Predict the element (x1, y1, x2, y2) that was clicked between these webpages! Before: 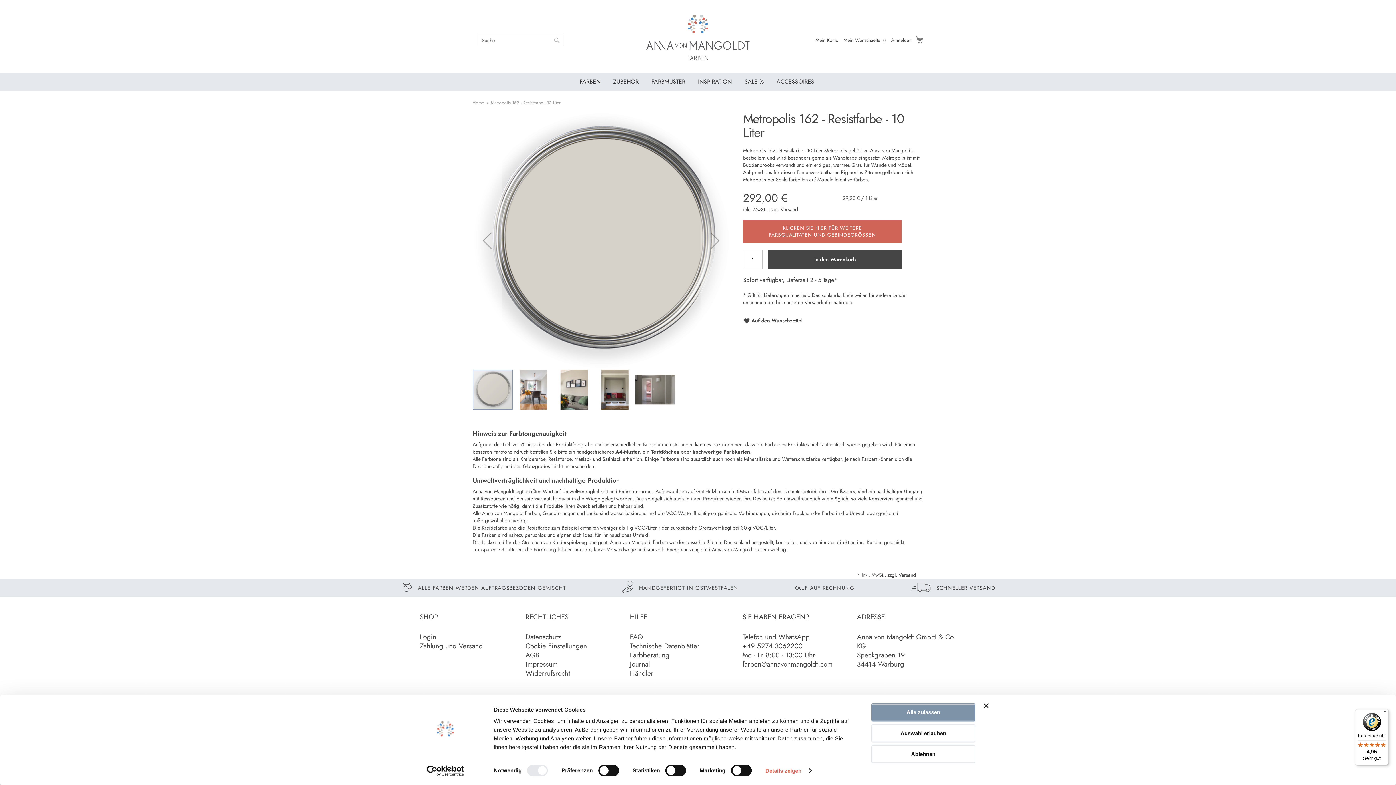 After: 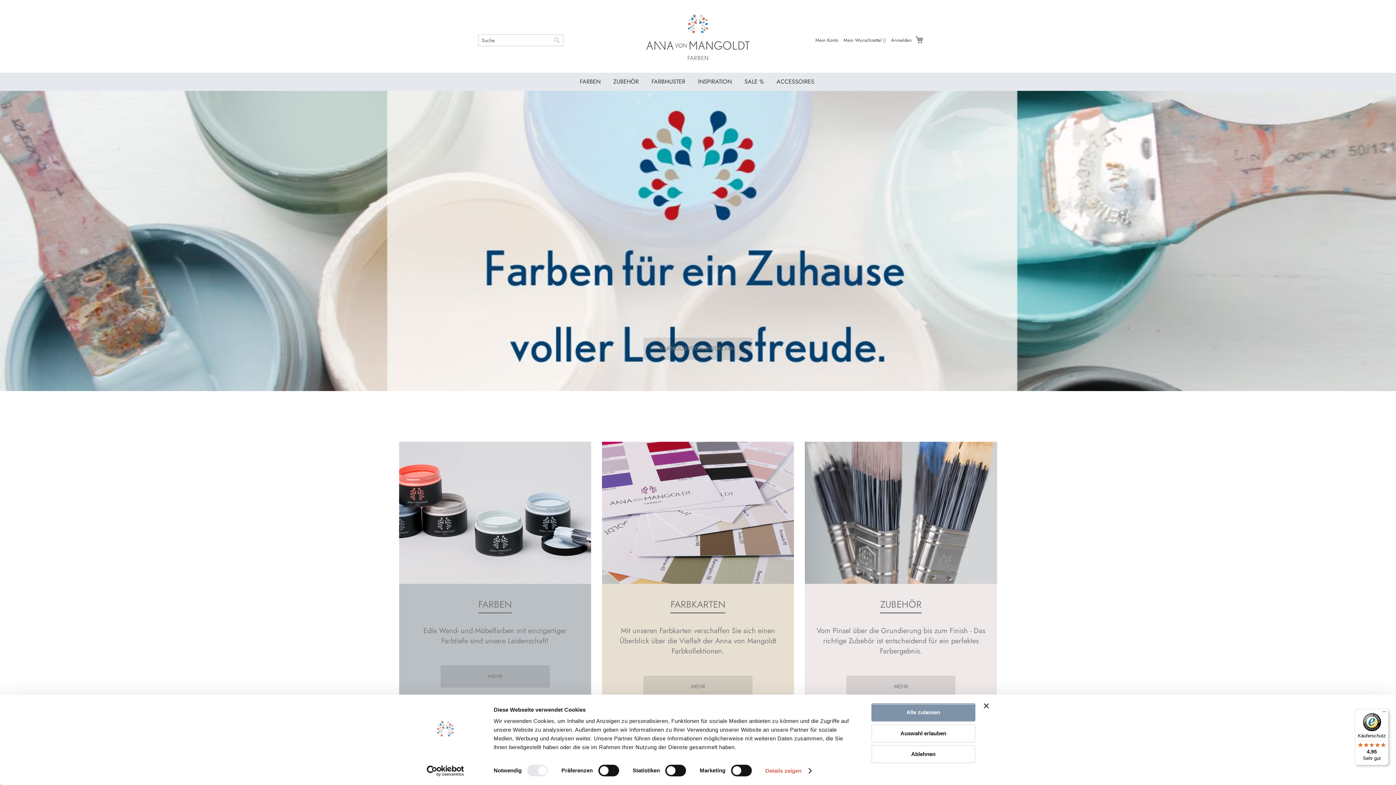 Action: label: Home bbox: (472, 99, 484, 106)